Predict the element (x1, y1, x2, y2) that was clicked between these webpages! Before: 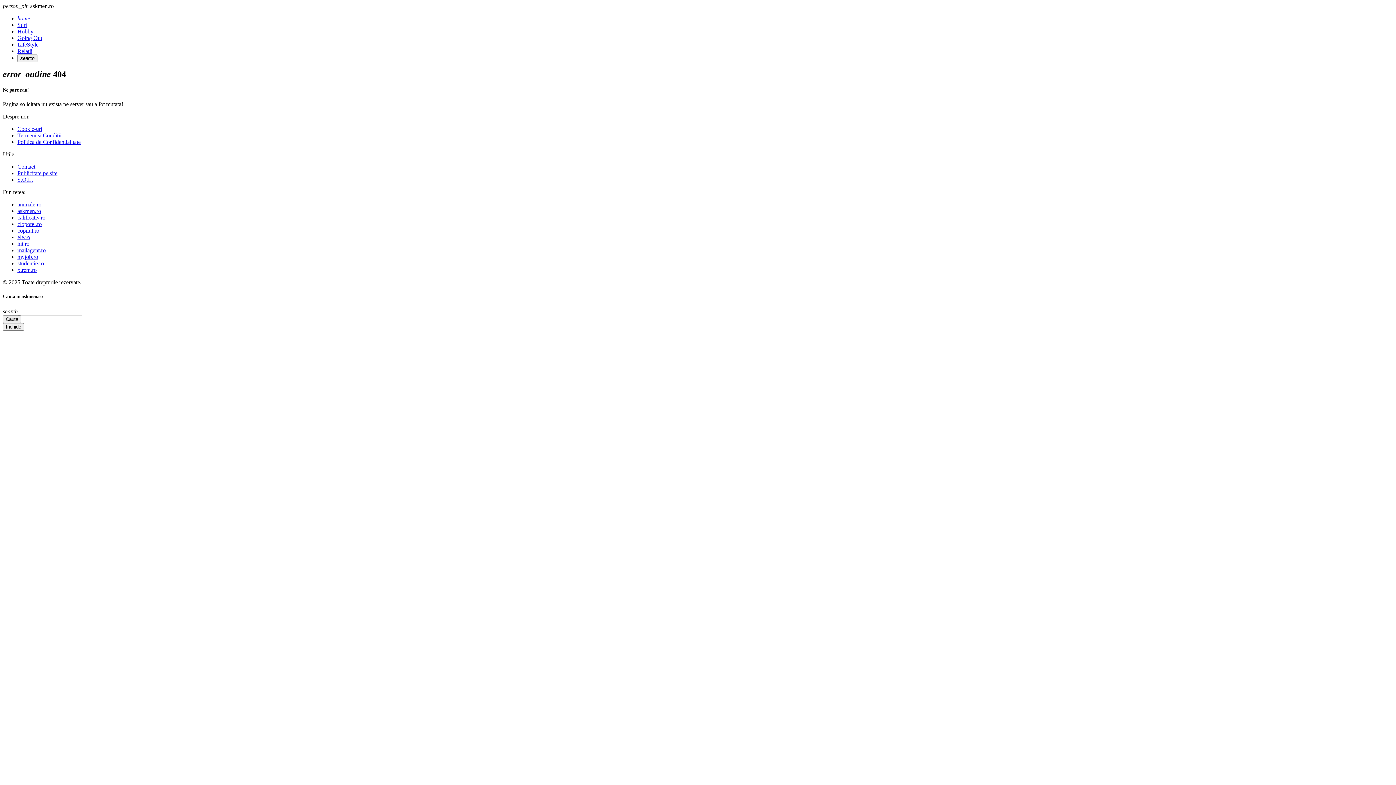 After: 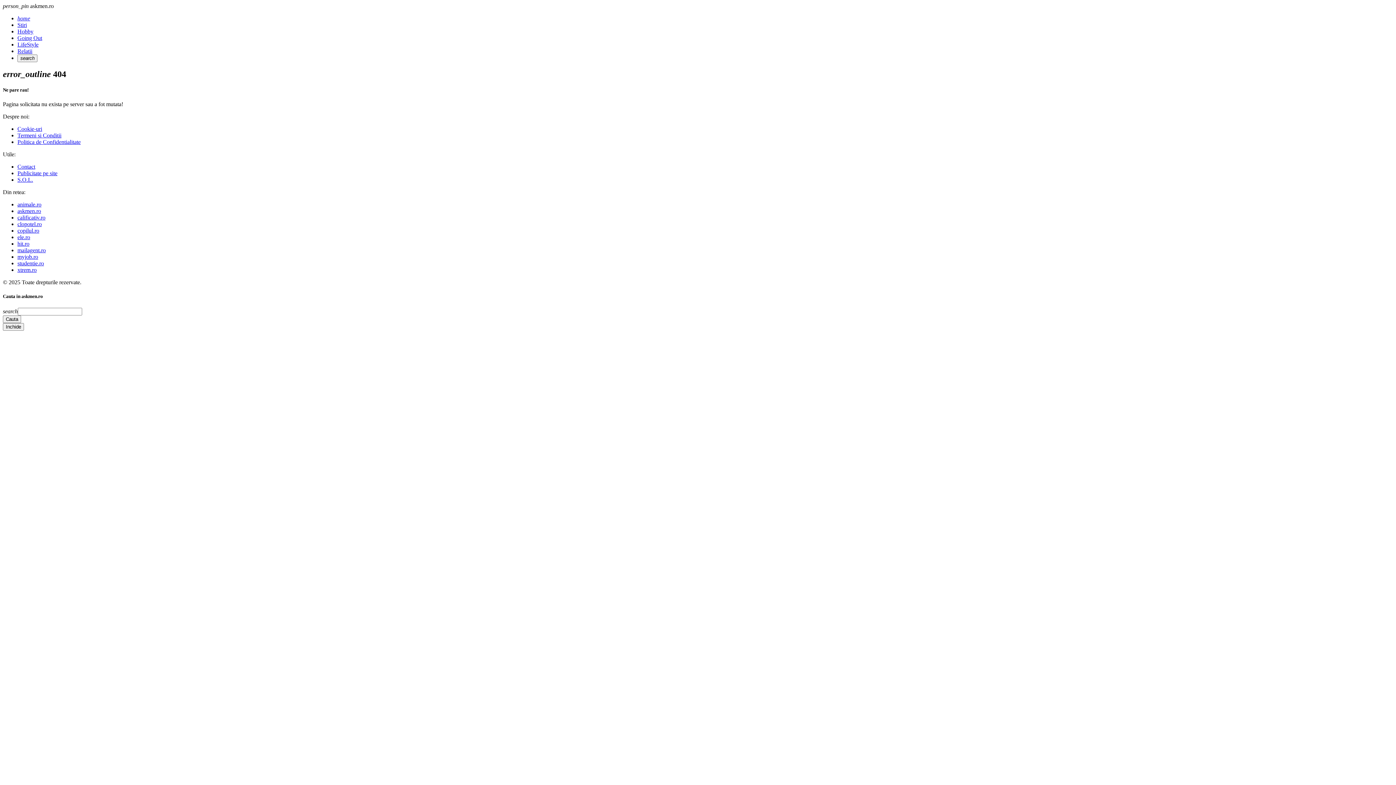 Action: bbox: (17, 221, 41, 227) label: clopotel.ro